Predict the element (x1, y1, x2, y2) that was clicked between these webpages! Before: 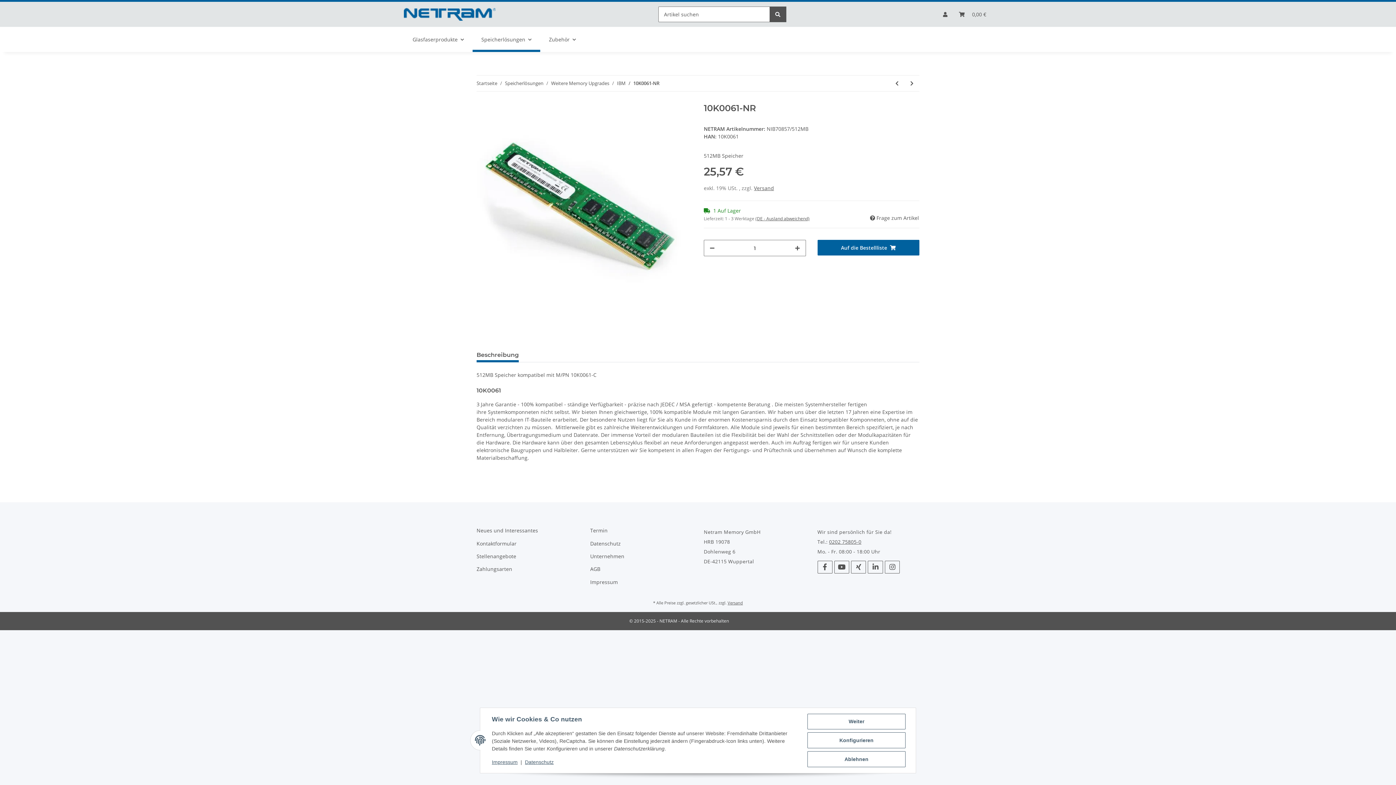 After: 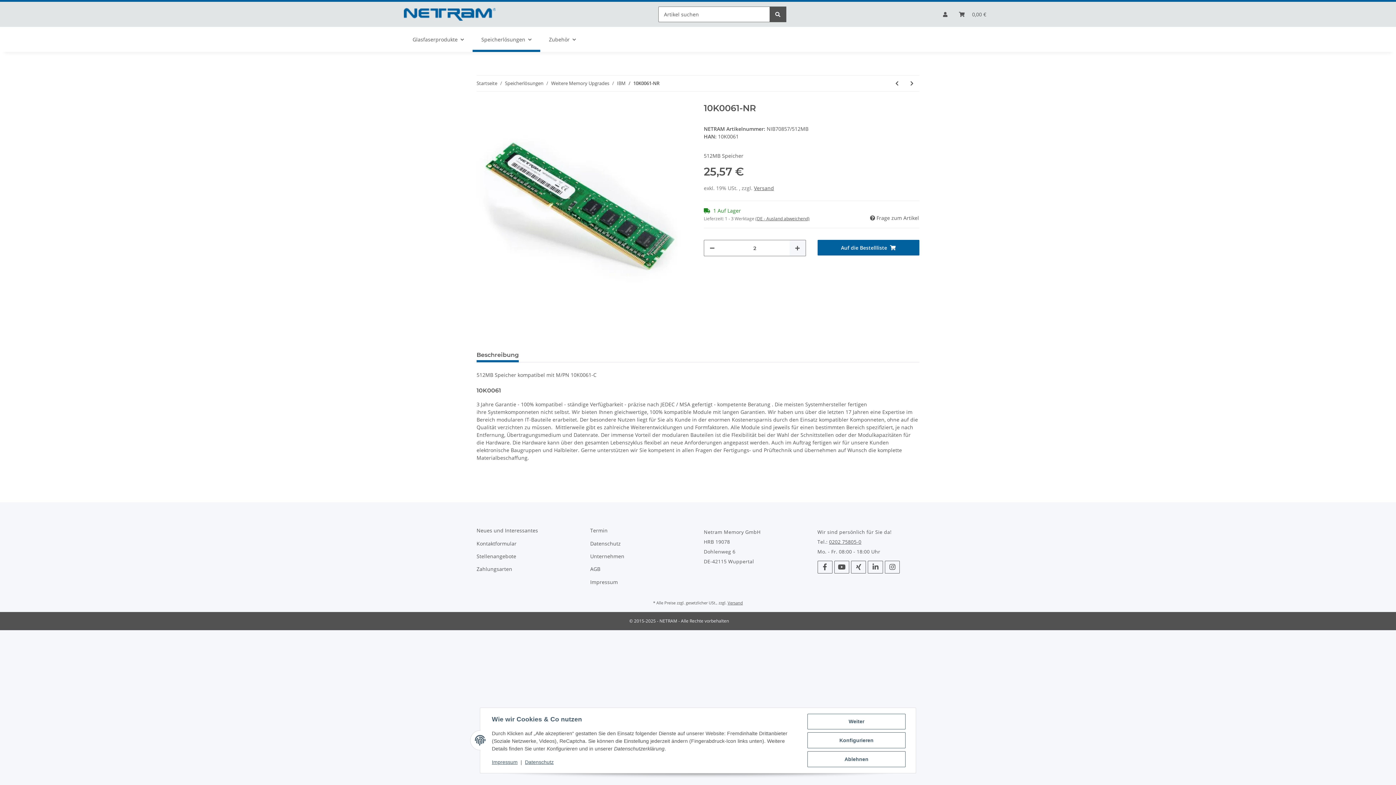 Action: bbox: (789, 240, 805, 256) label: Menge erhöhen